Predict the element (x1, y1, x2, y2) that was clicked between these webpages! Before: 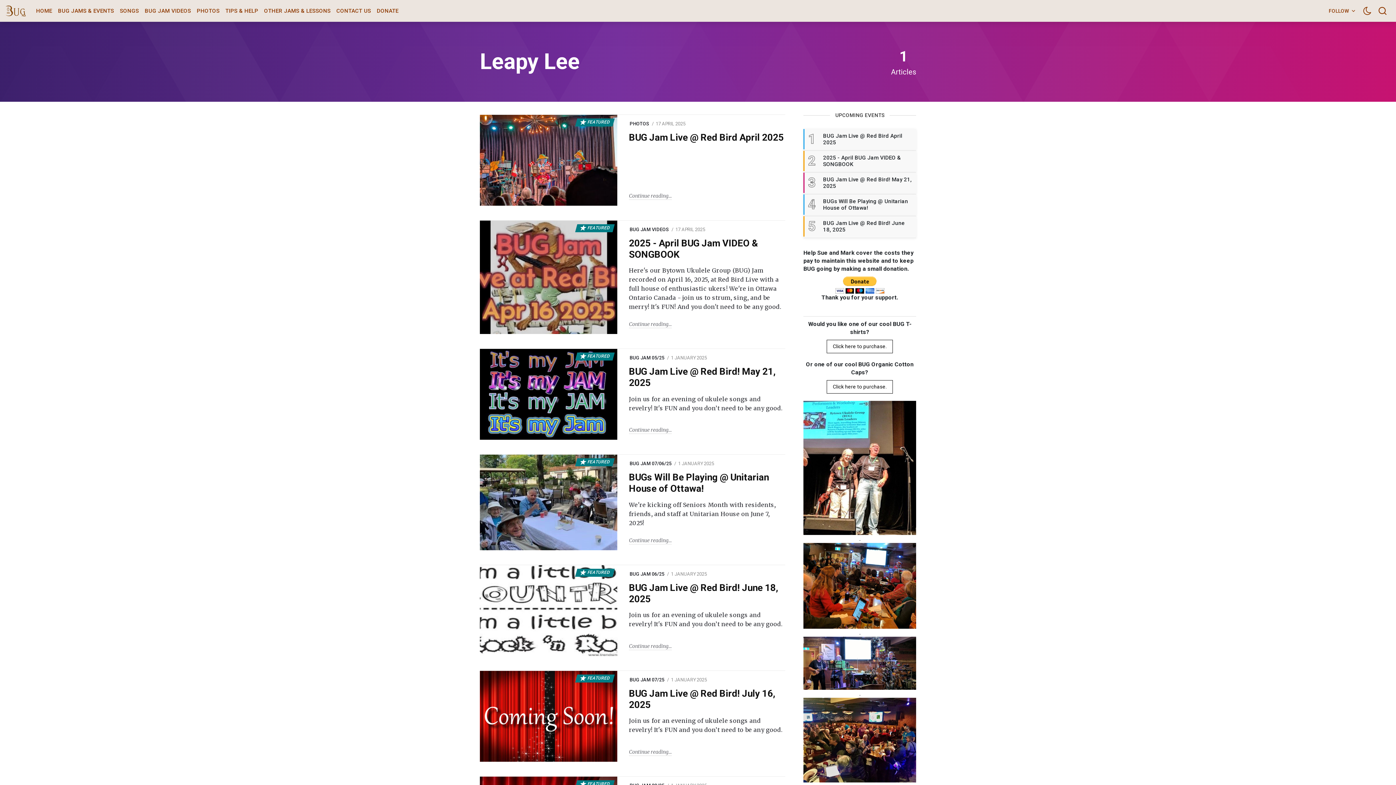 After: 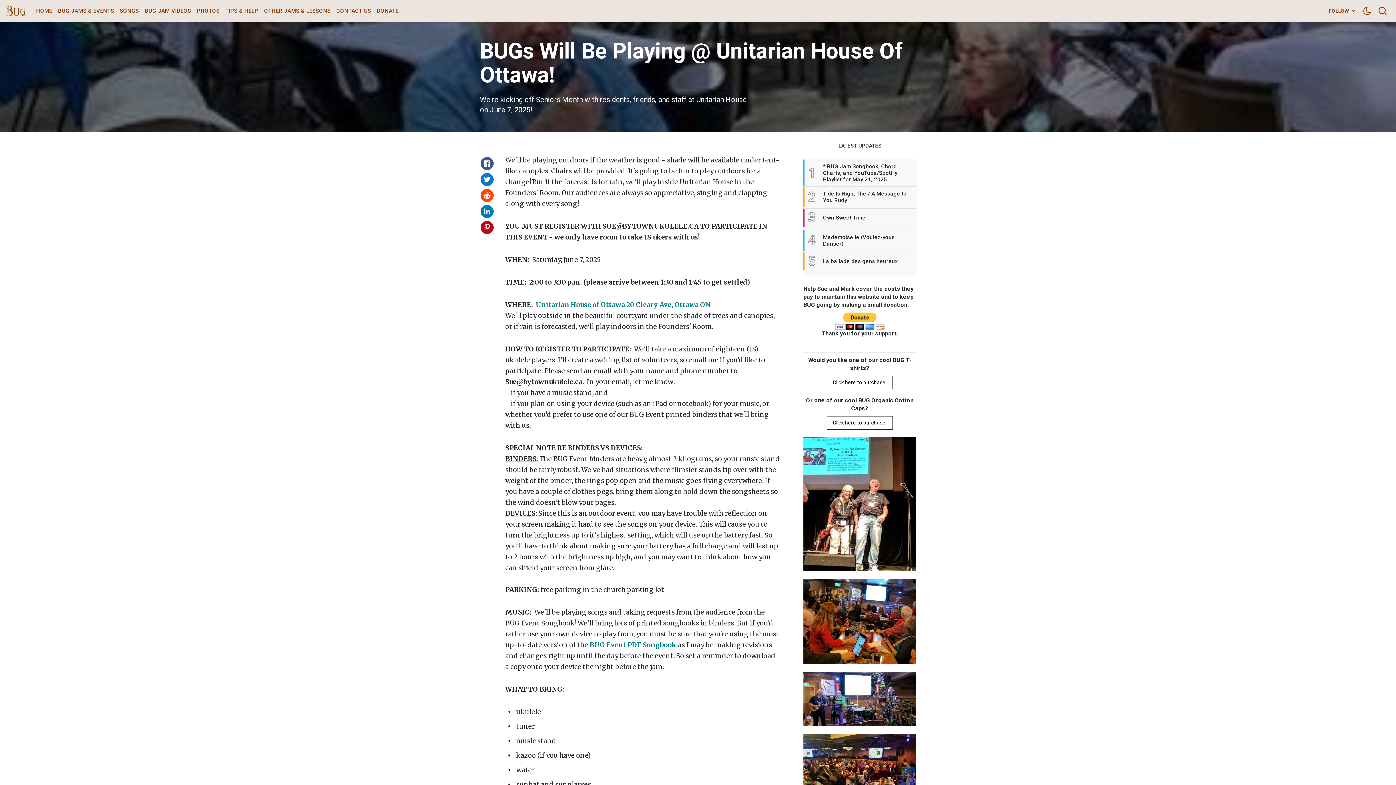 Action: bbox: (629, 500, 785, 527) label: We're kicking off Seniors Month with residents, friends, and staff at Unitarian House on June 7, 2025!